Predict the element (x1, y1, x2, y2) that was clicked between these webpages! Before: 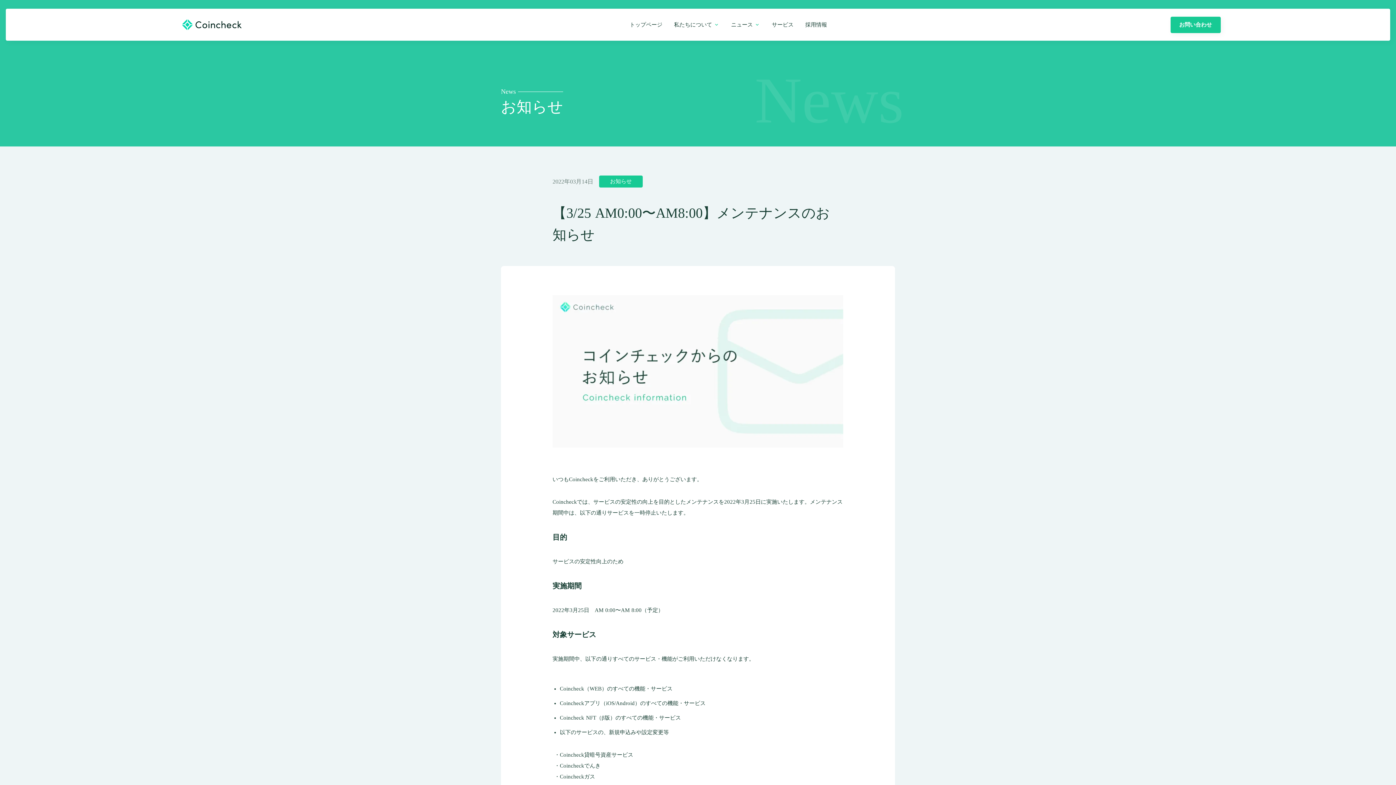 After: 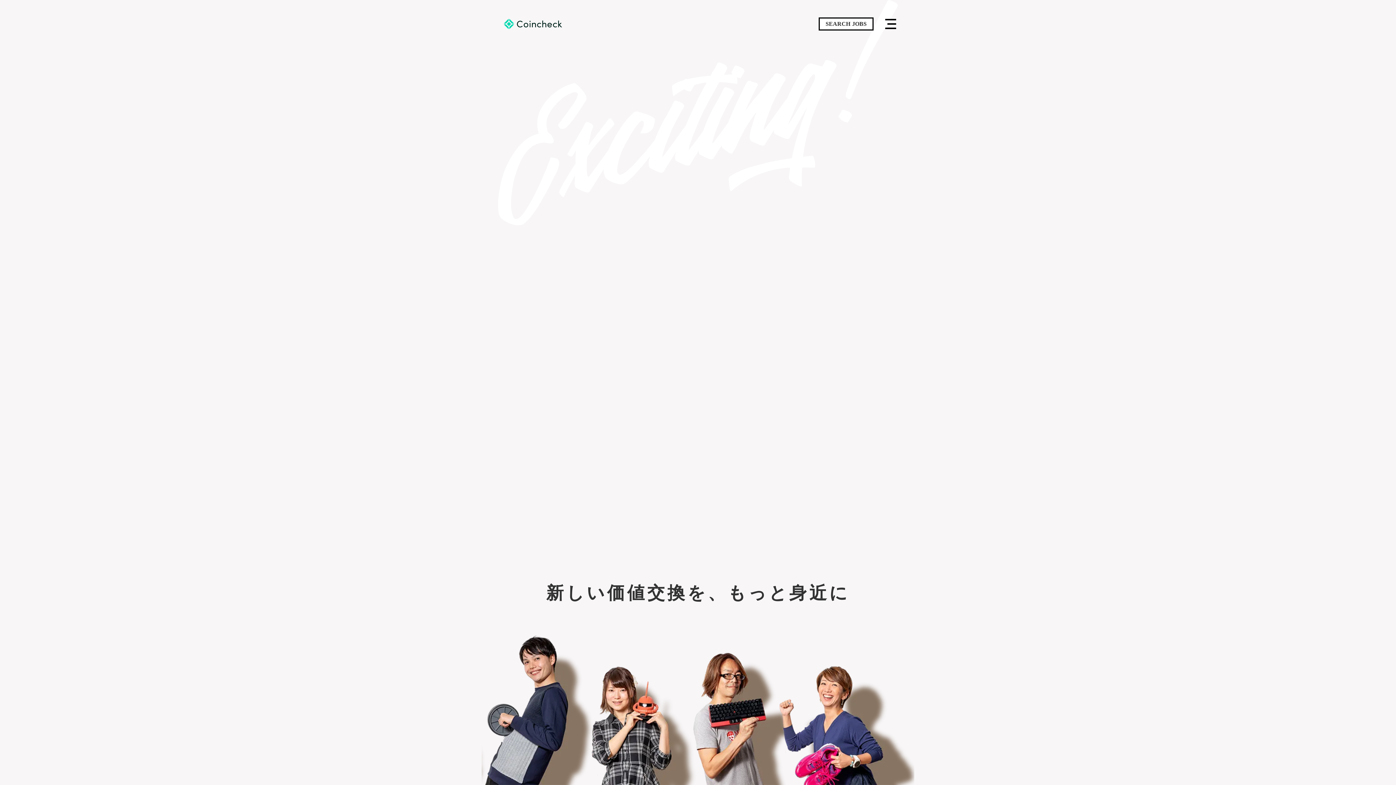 Action: label: 採用情報 bbox: (805, 20, 827, 28)